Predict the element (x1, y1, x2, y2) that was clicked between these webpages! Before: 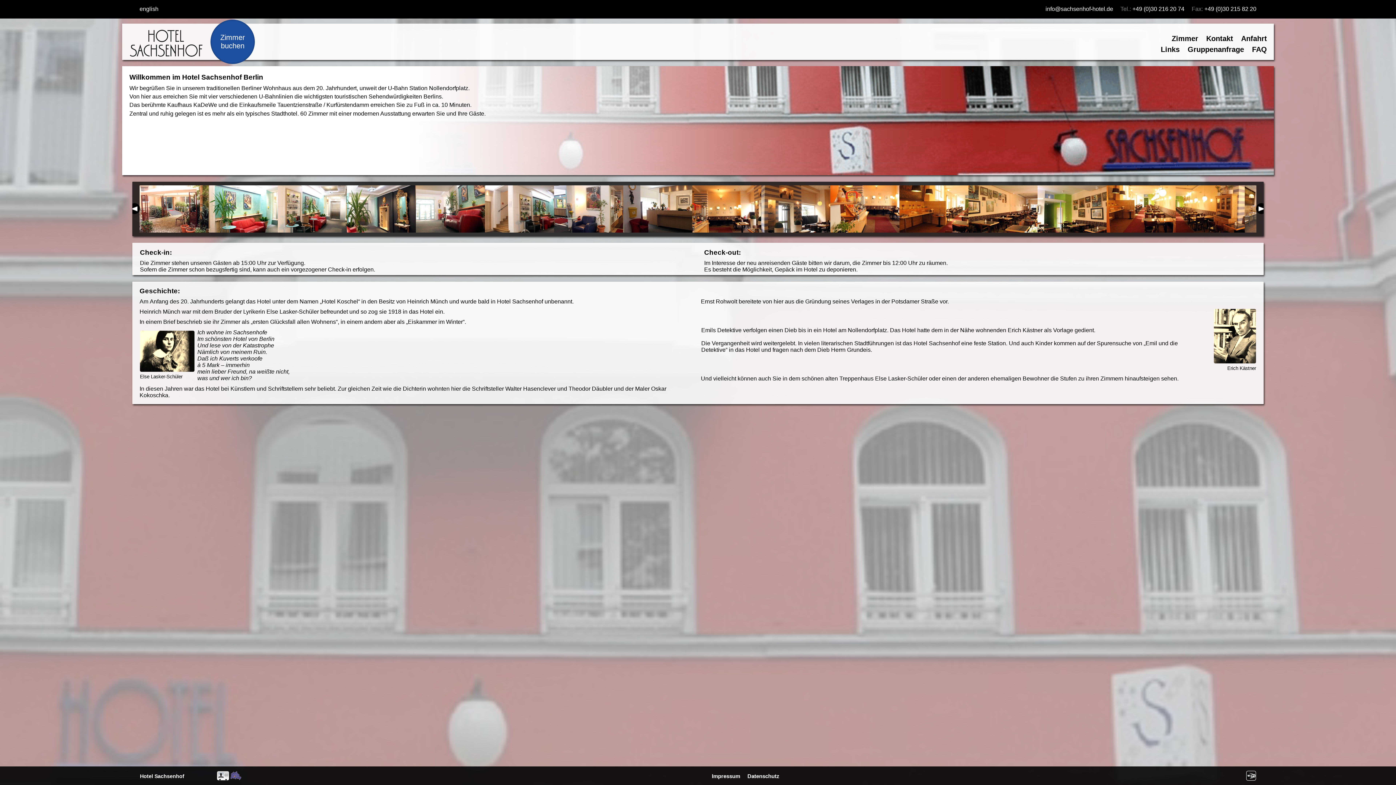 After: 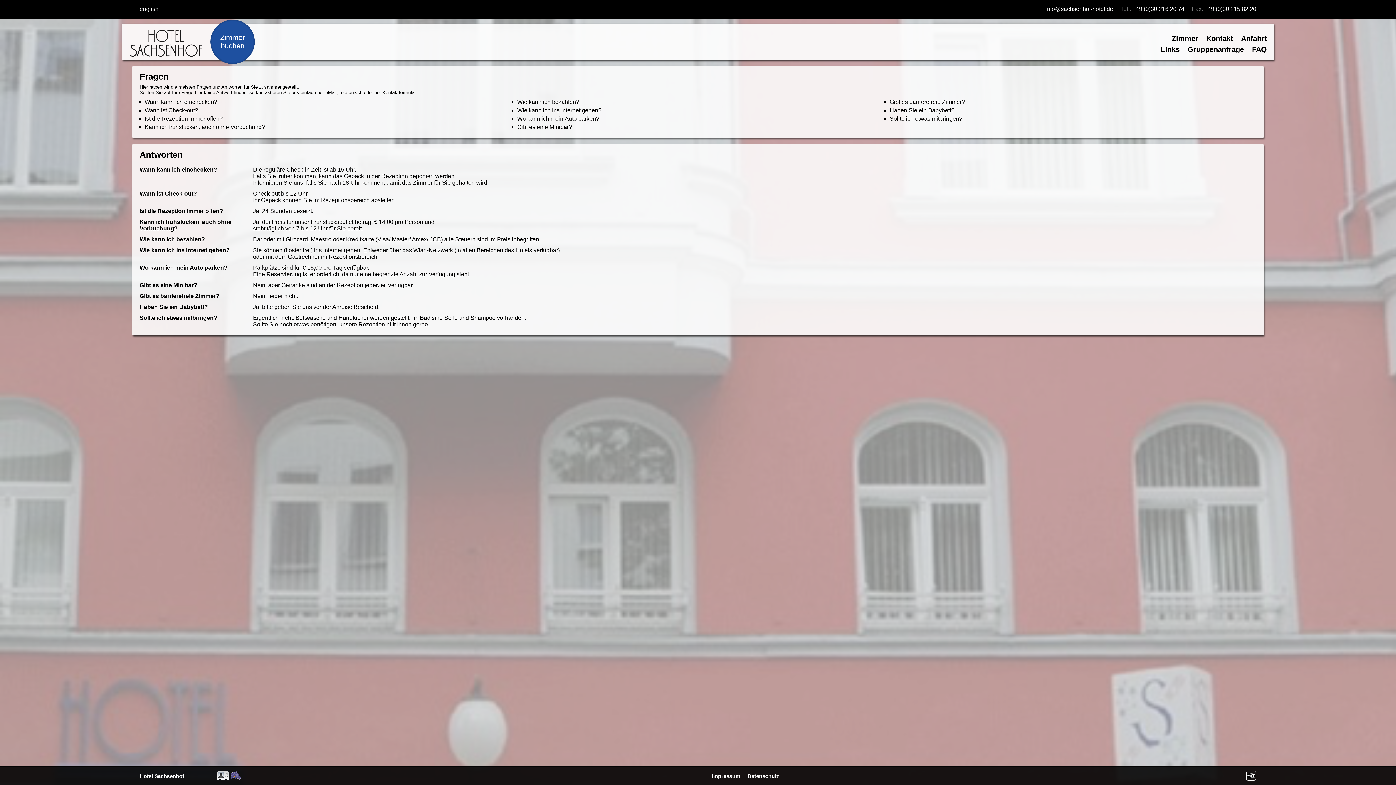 Action: bbox: (1249, 42, 1270, 54) label: FAQ